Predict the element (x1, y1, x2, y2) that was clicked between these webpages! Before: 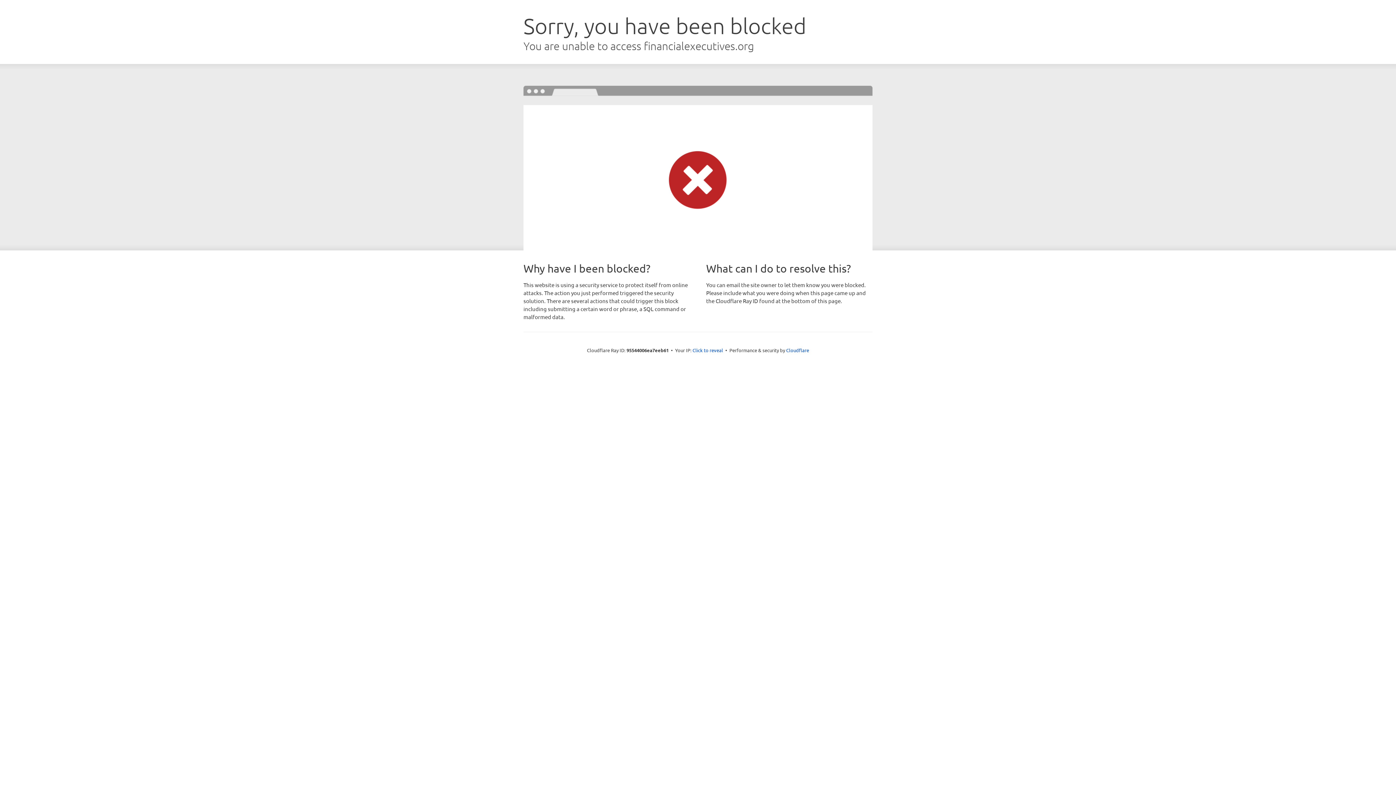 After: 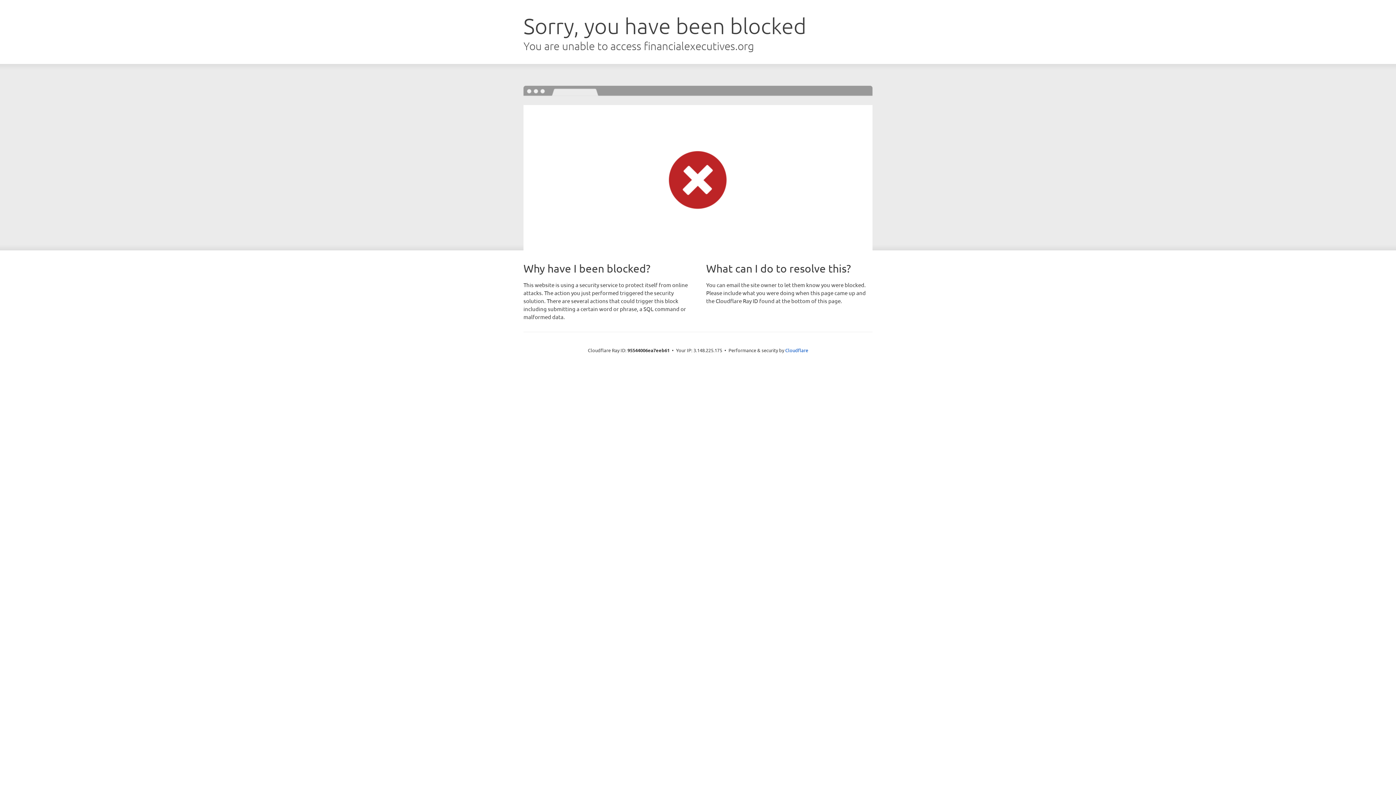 Action: label: Click to reveal bbox: (692, 346, 723, 353)